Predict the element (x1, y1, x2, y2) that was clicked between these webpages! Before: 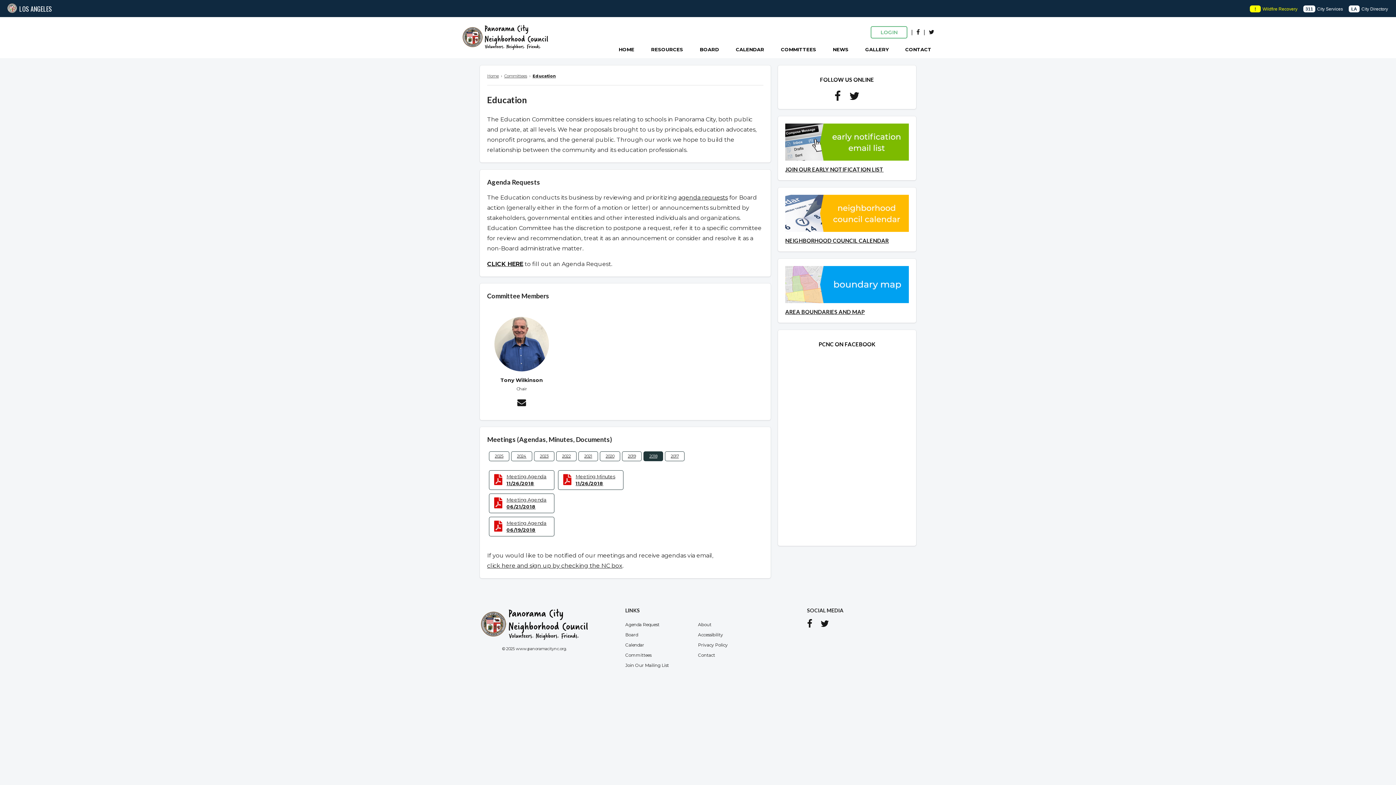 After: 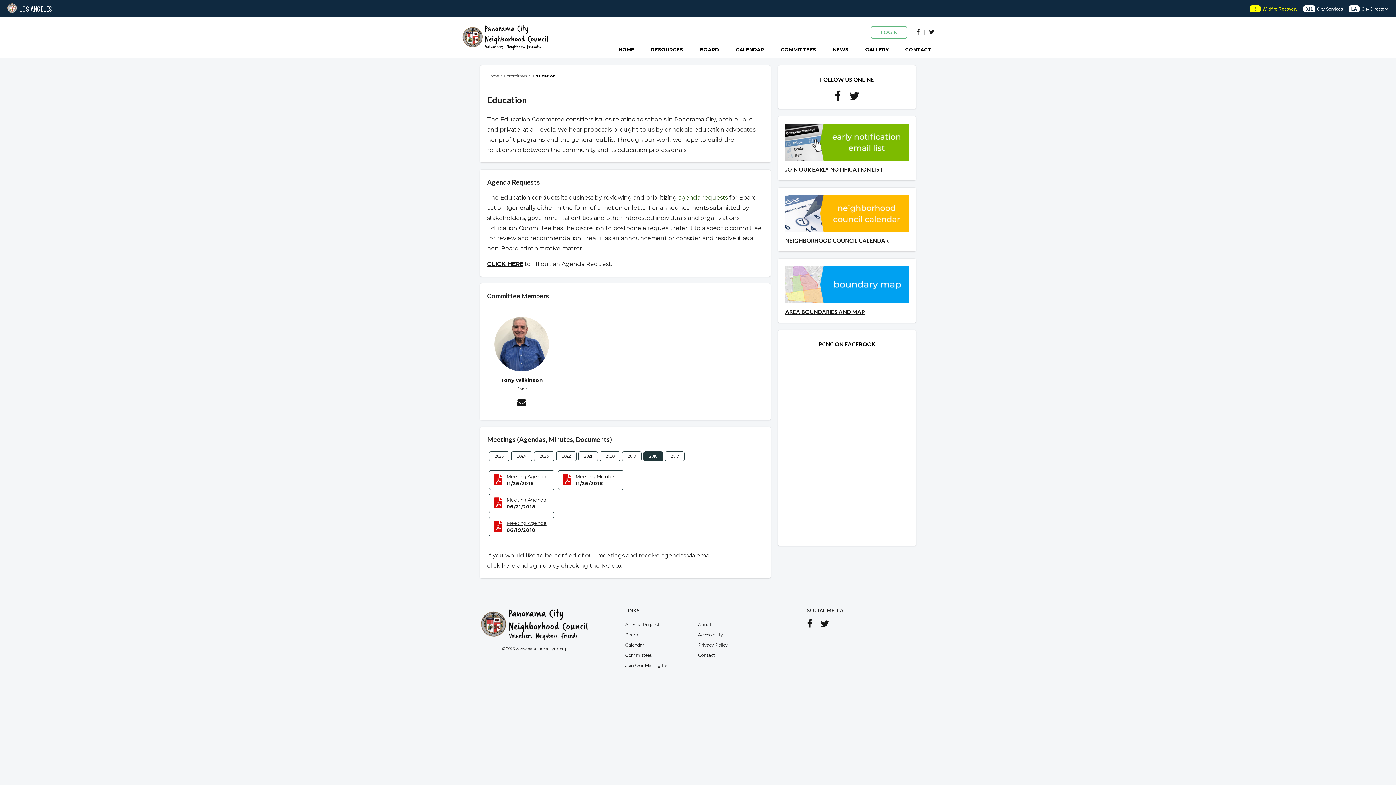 Action: label: agenda requests bbox: (678, 194, 728, 201)